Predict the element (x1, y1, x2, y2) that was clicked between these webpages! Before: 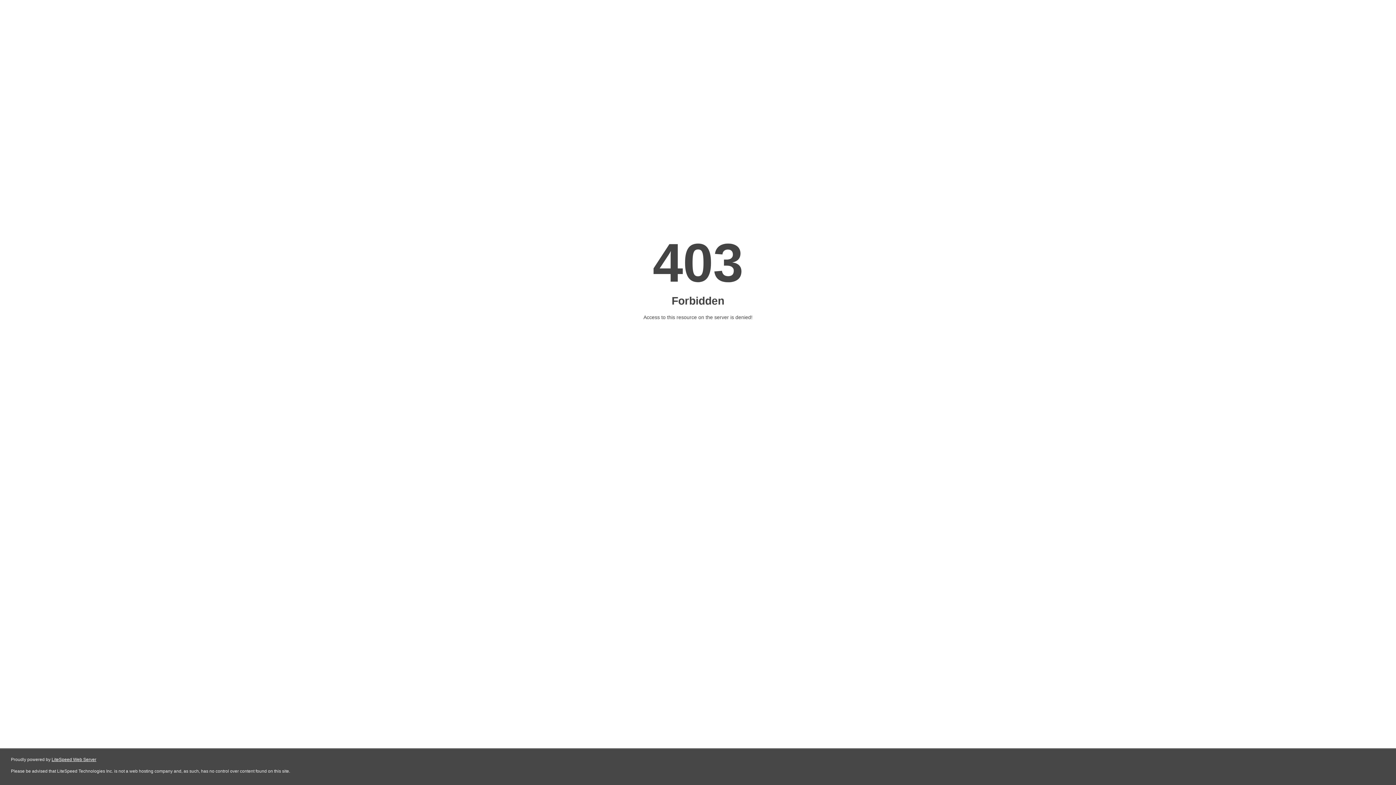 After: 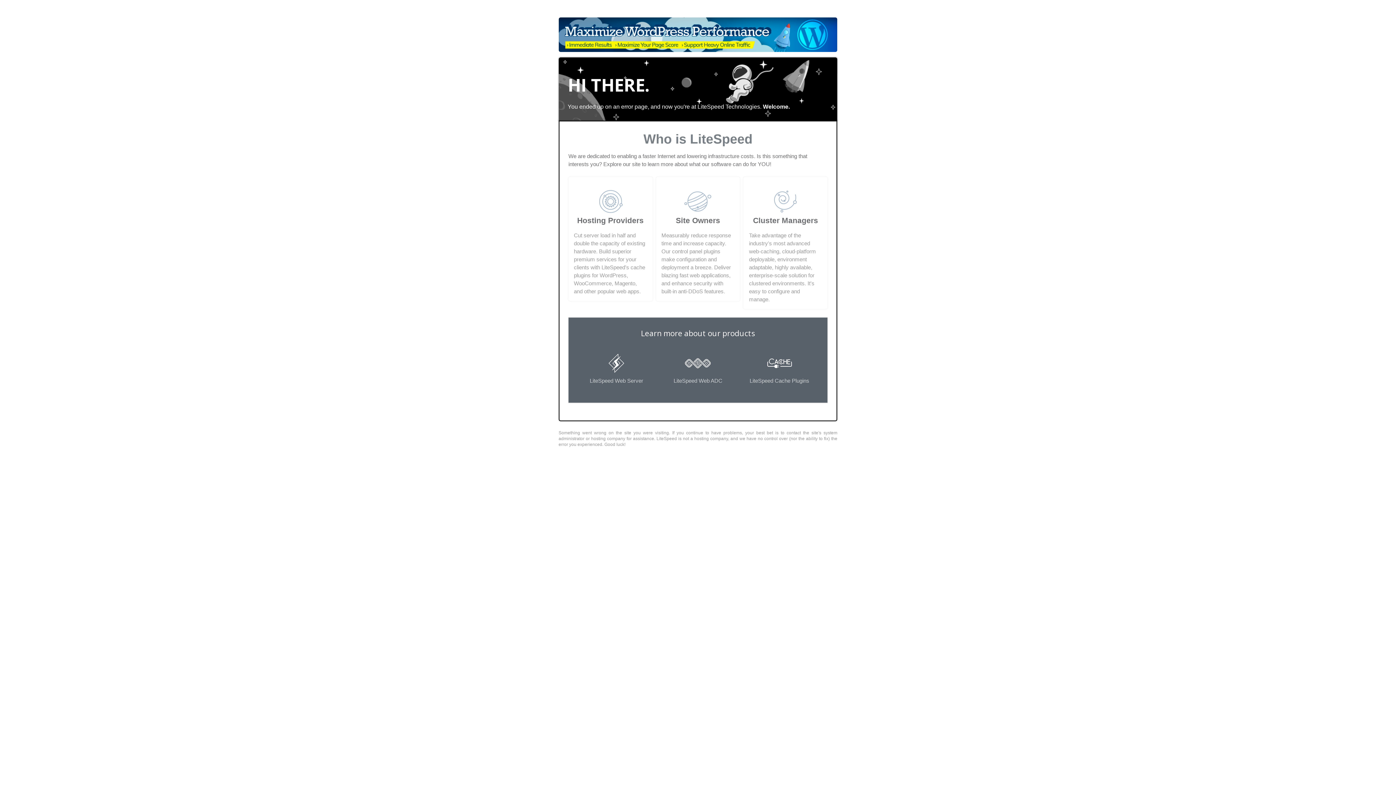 Action: label: LiteSpeed Web Server bbox: (51, 757, 96, 762)